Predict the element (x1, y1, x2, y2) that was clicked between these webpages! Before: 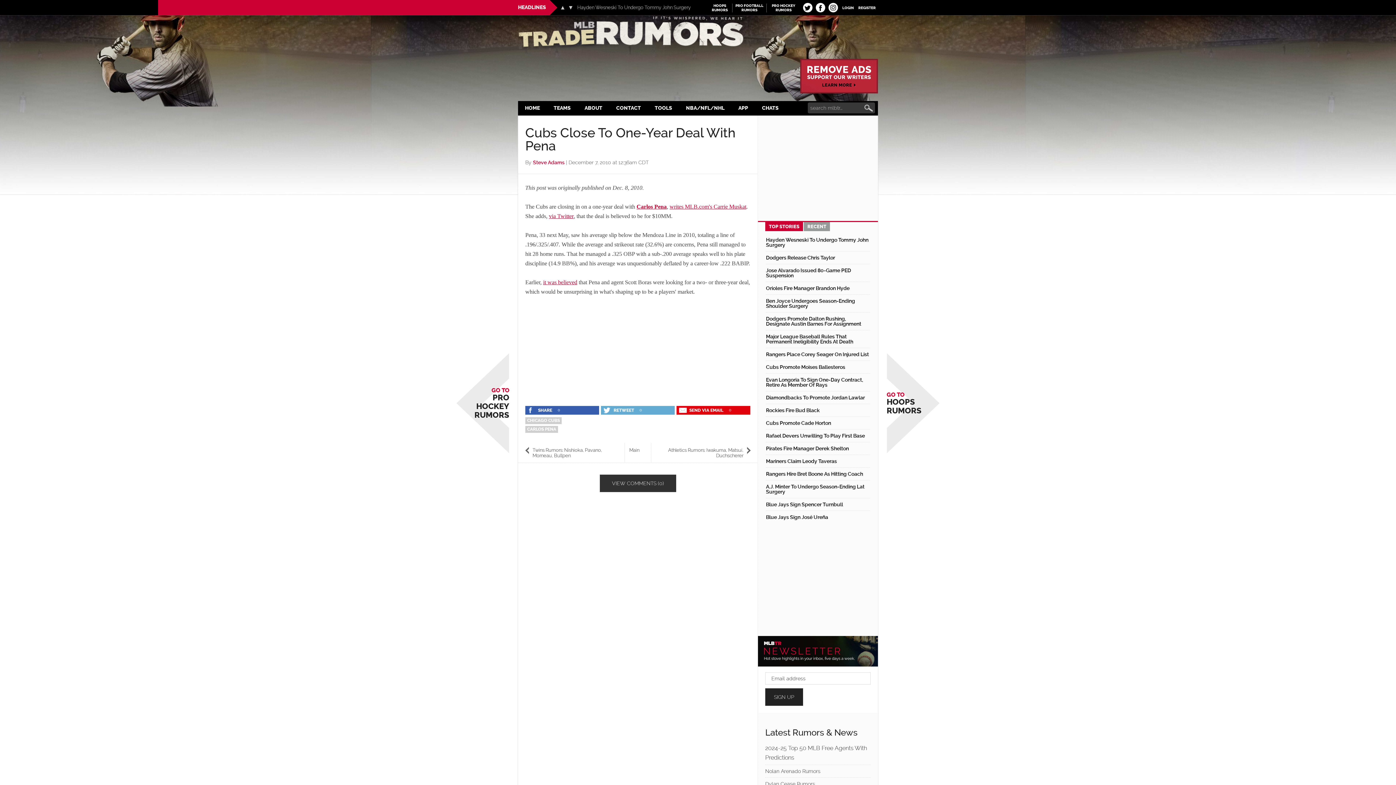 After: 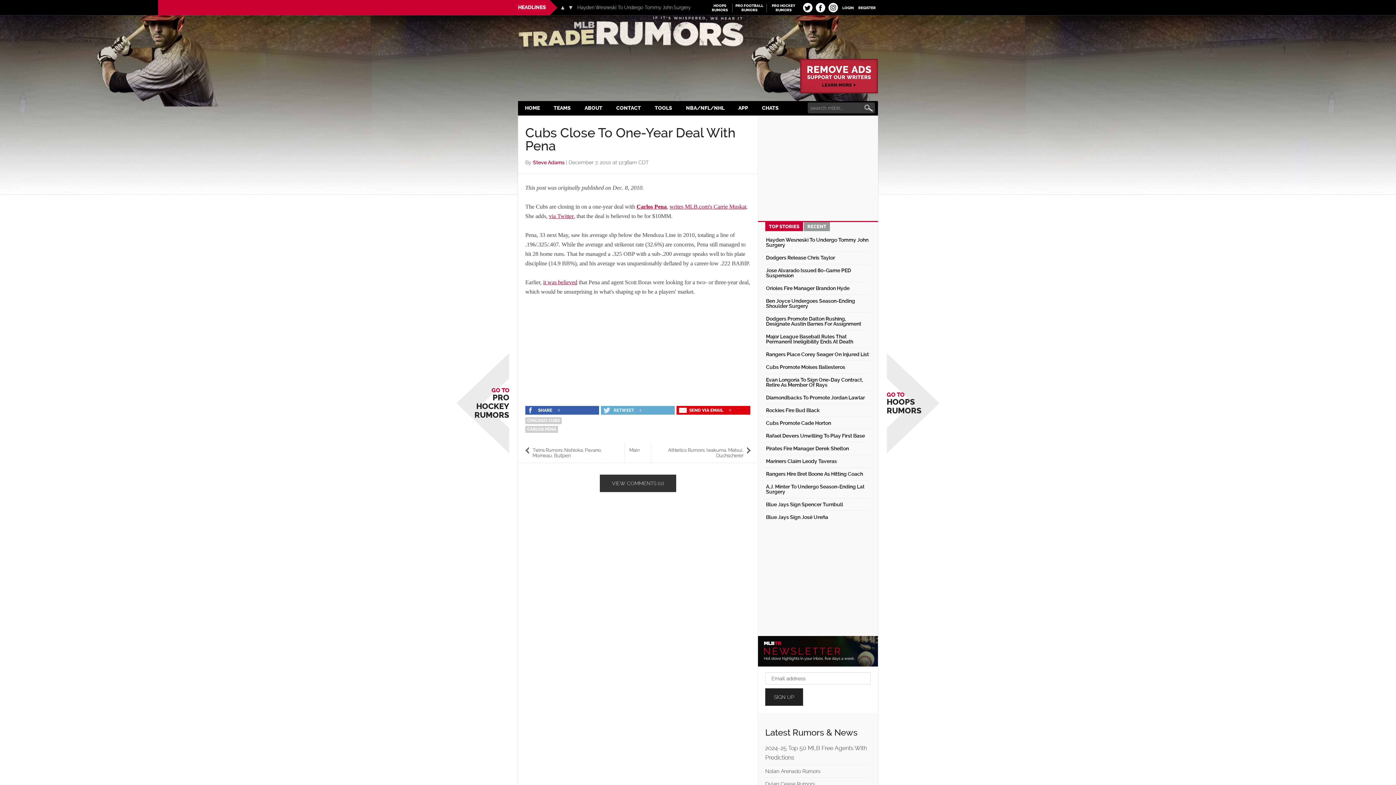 Action: label: RETWEET bbox: (601, 406, 637, 414)